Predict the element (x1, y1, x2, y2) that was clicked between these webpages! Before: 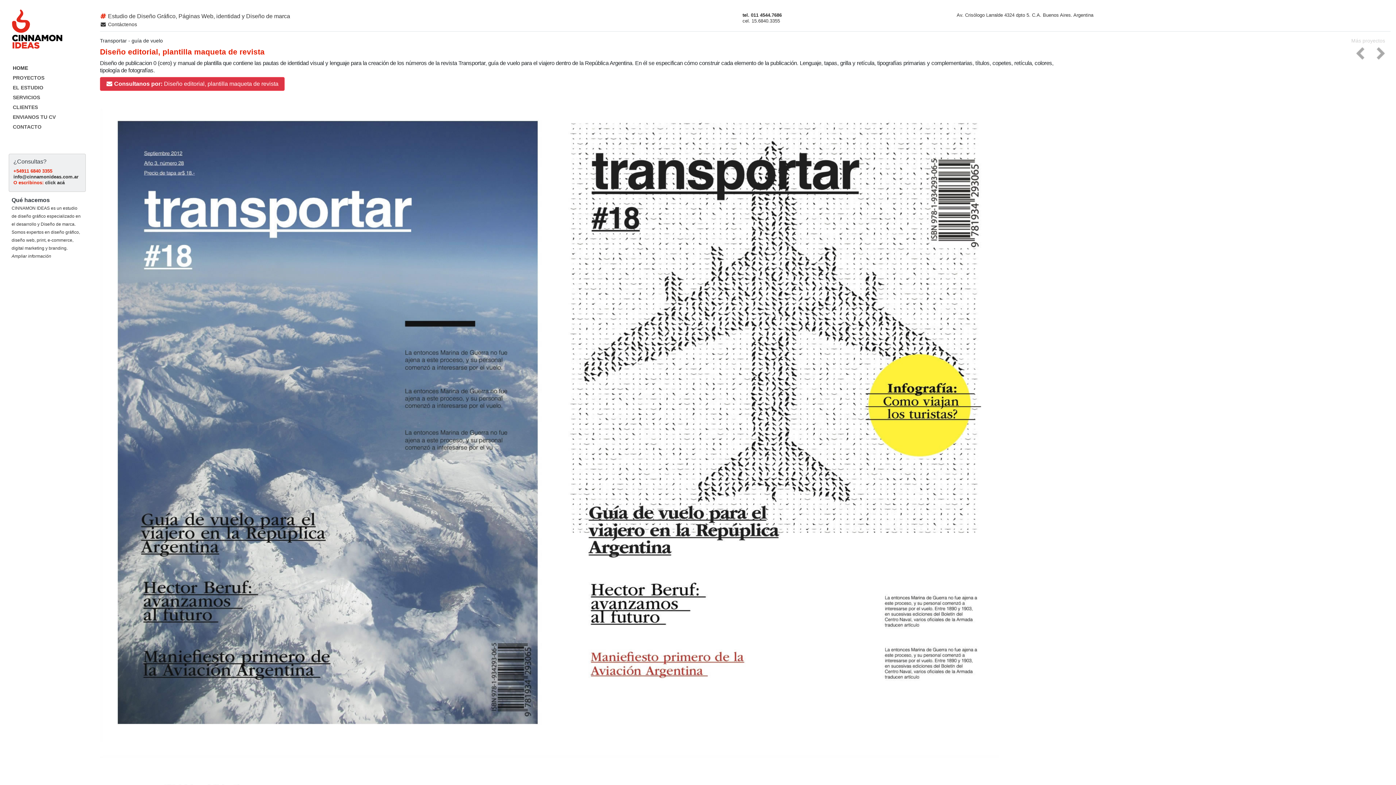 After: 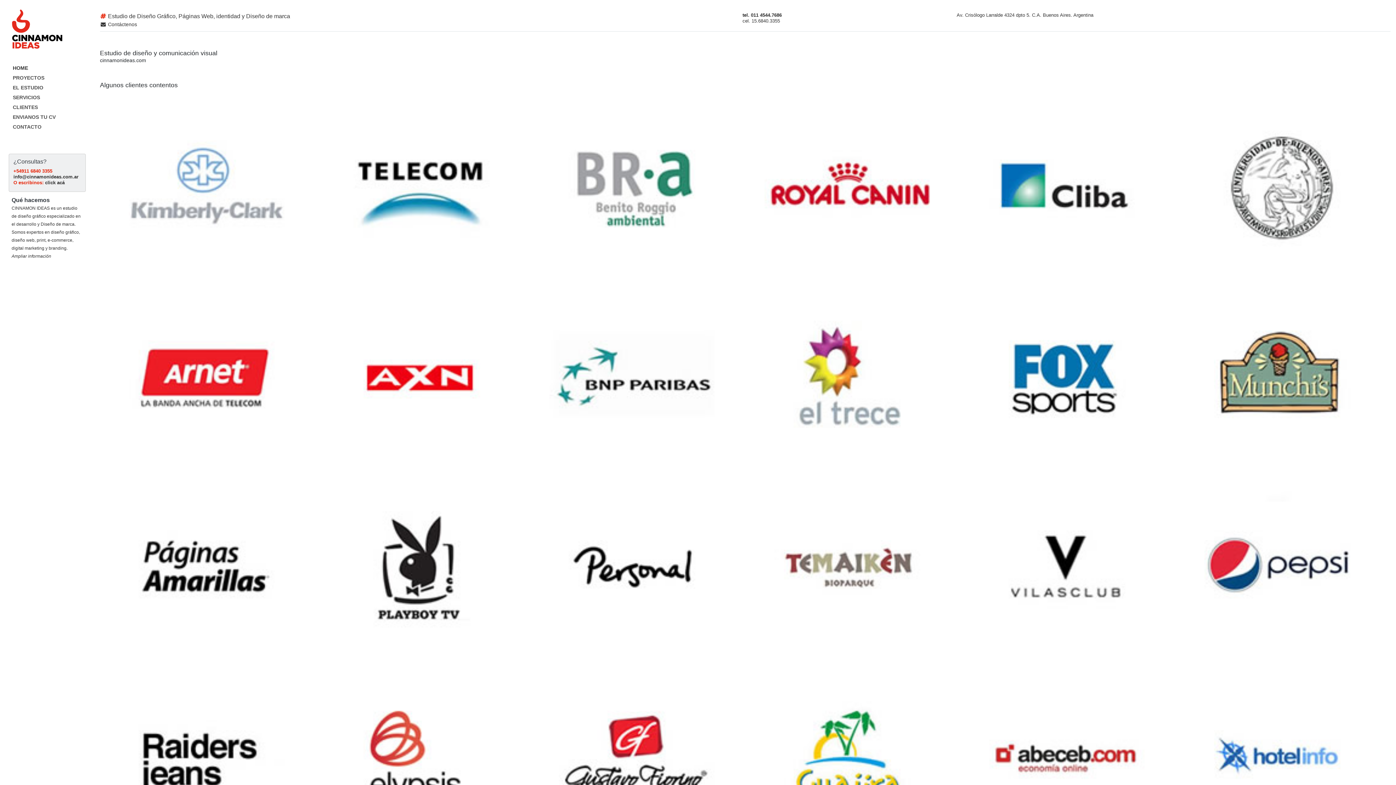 Action: label: CLIENTES bbox: (0, 102, 94, 112)